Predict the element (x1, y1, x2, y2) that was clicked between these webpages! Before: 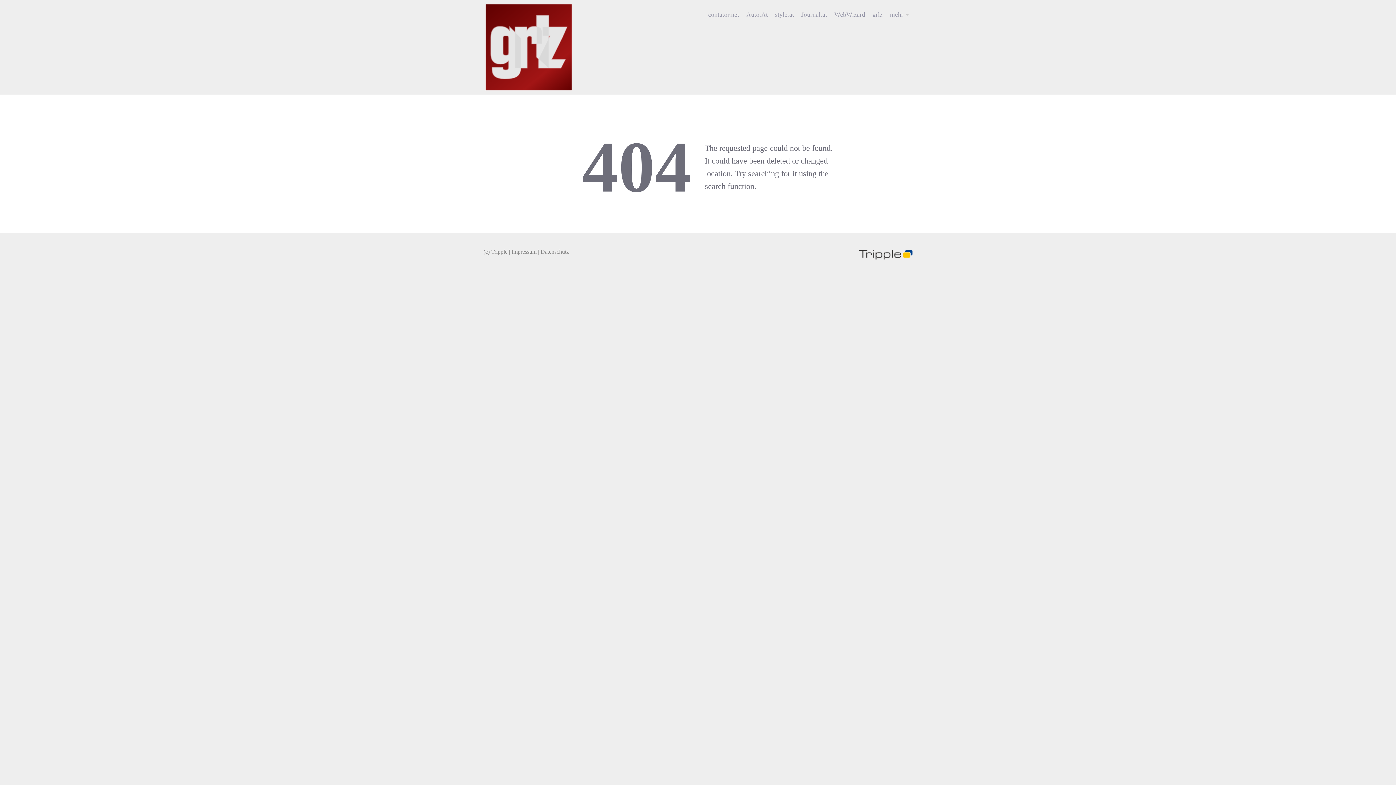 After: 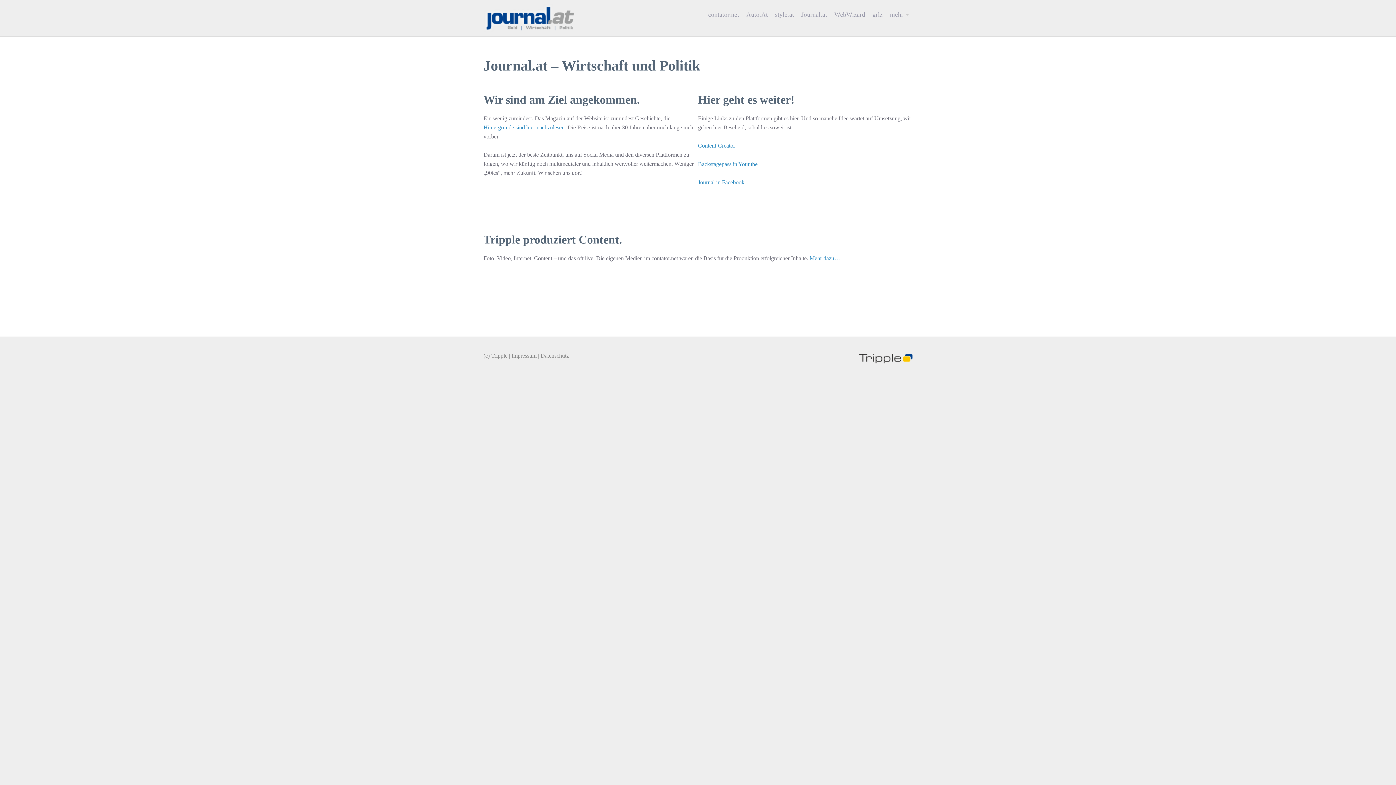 Action: label: Journal.at bbox: (797, 5, 830, 23)